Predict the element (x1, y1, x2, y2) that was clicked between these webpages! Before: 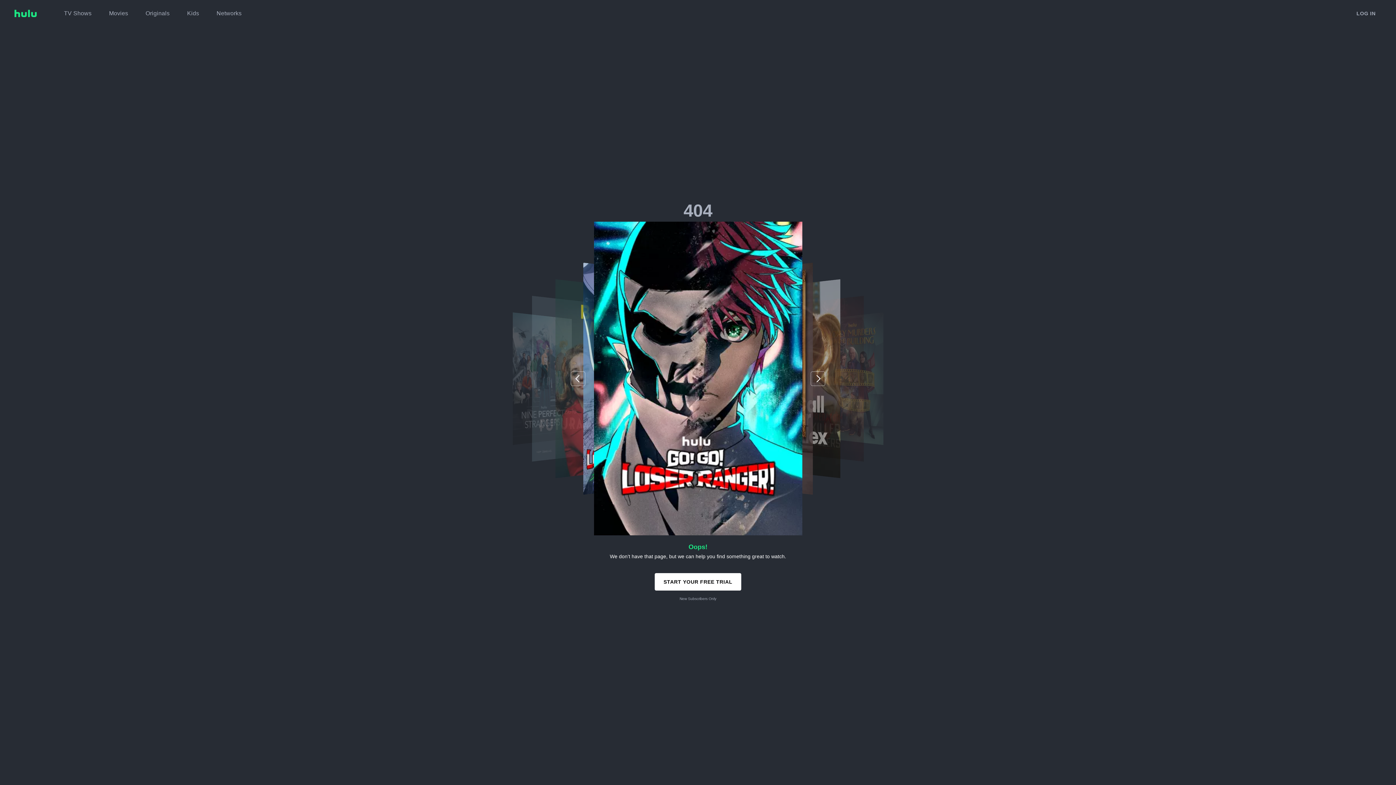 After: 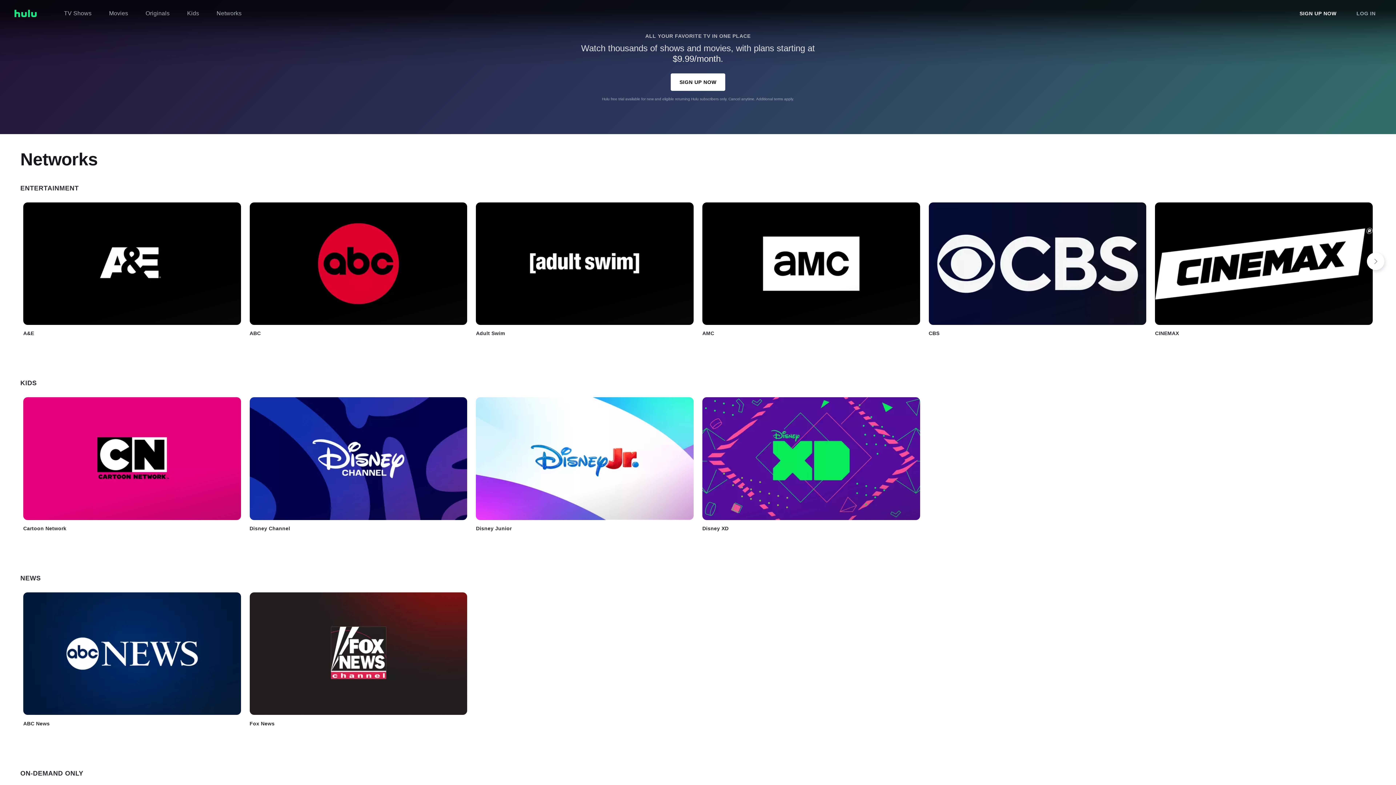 Action: bbox: (216, 6, 241, 20) label: Networks